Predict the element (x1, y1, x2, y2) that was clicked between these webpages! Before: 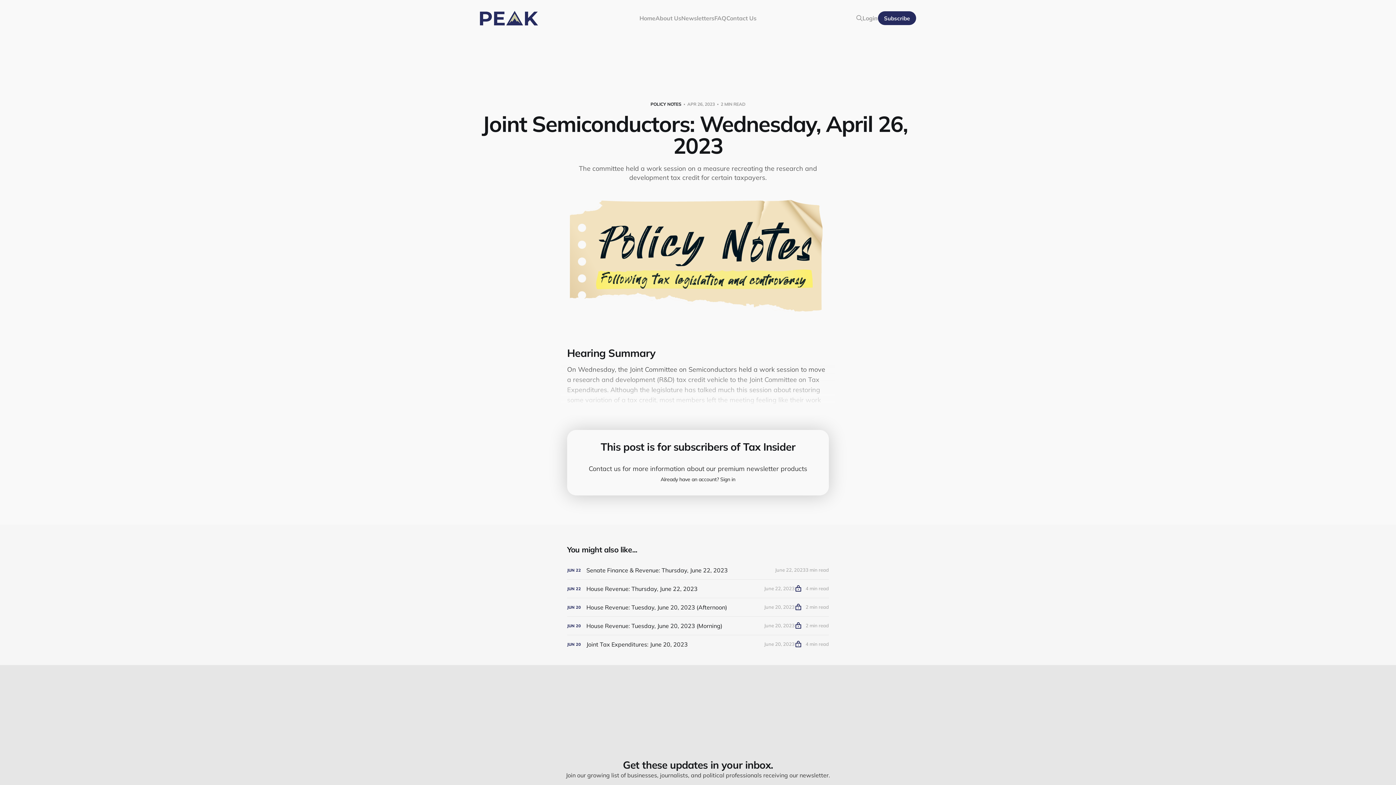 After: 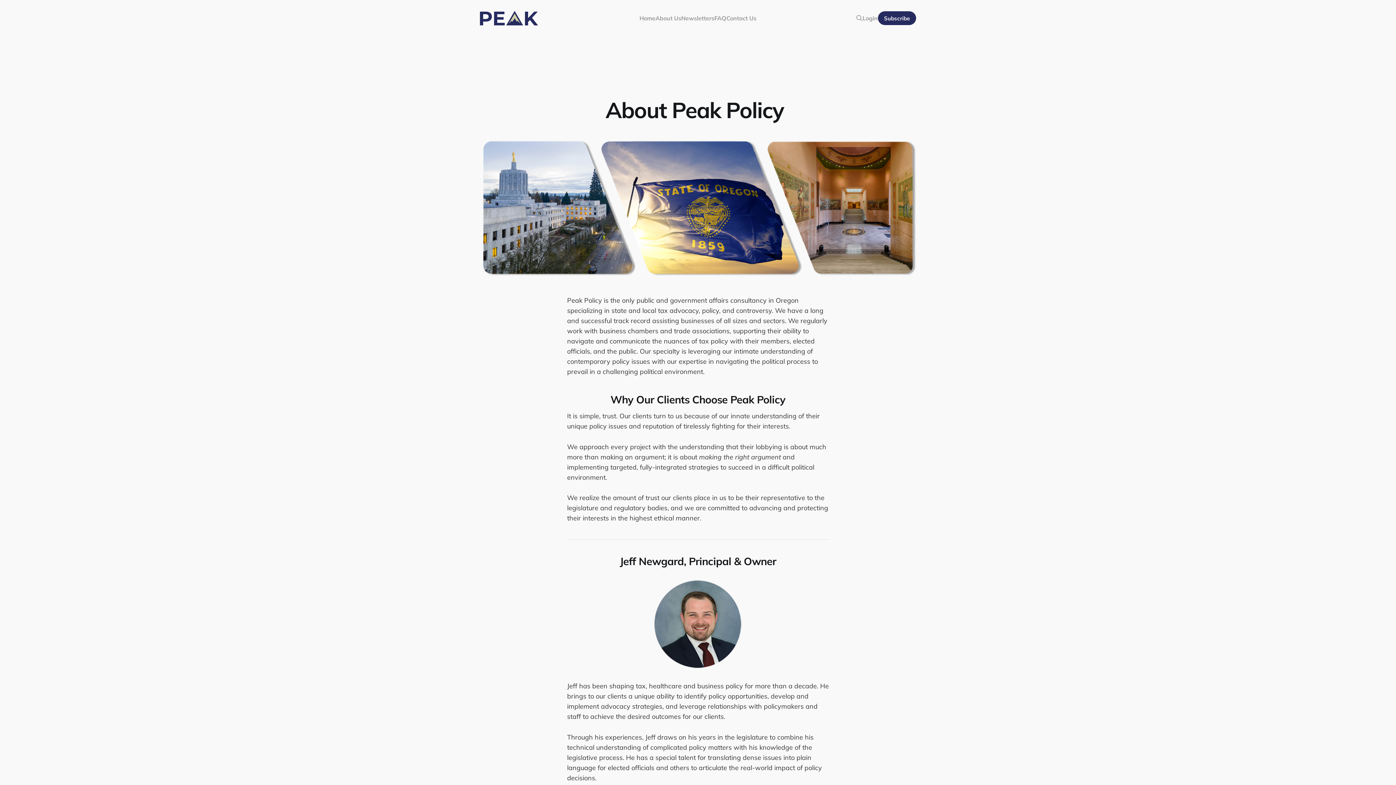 Action: bbox: (655, 14, 681, 21) label: About Us